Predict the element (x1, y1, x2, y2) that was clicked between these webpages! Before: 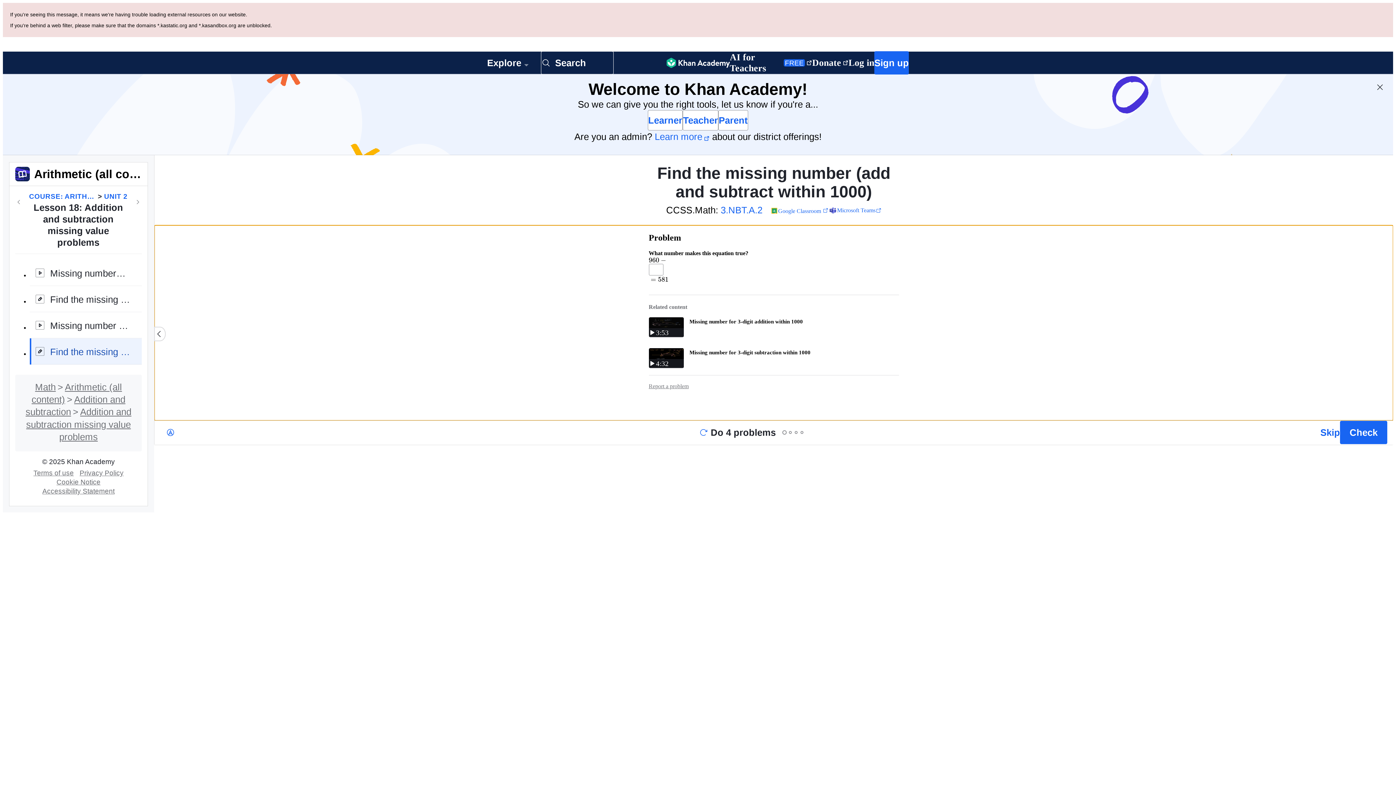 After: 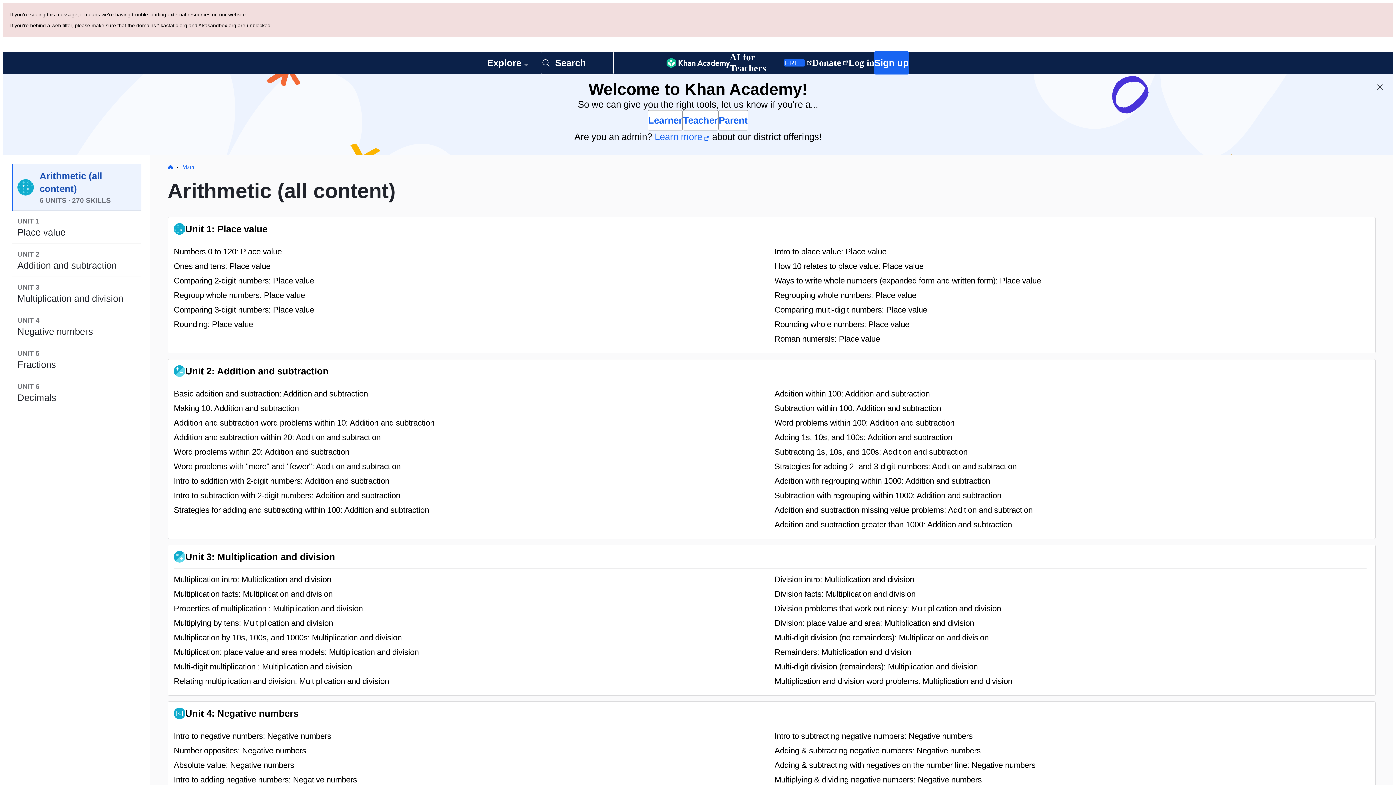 Action: label: COURSE: ARITHMETIC (ALL CONTENT) bbox: (29, 110, 95, 120)